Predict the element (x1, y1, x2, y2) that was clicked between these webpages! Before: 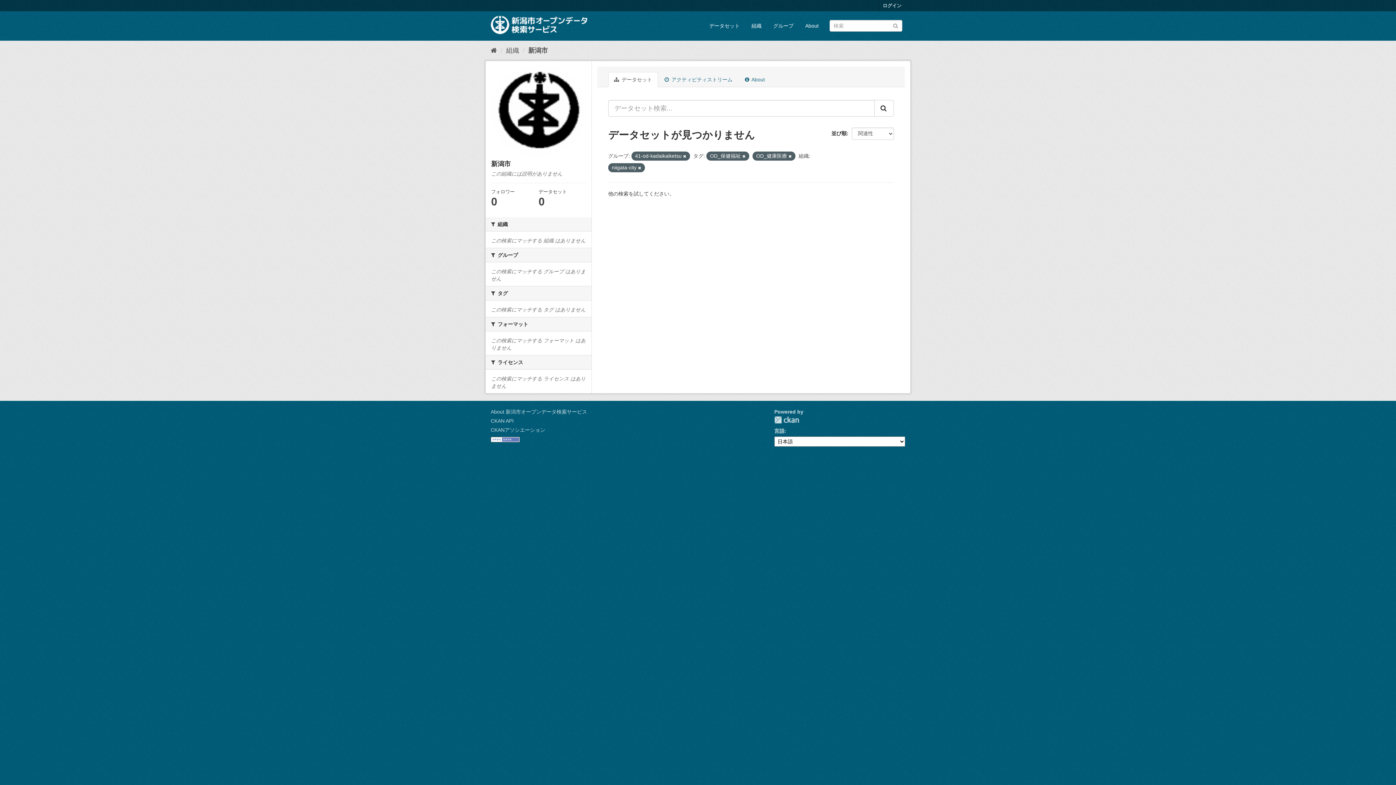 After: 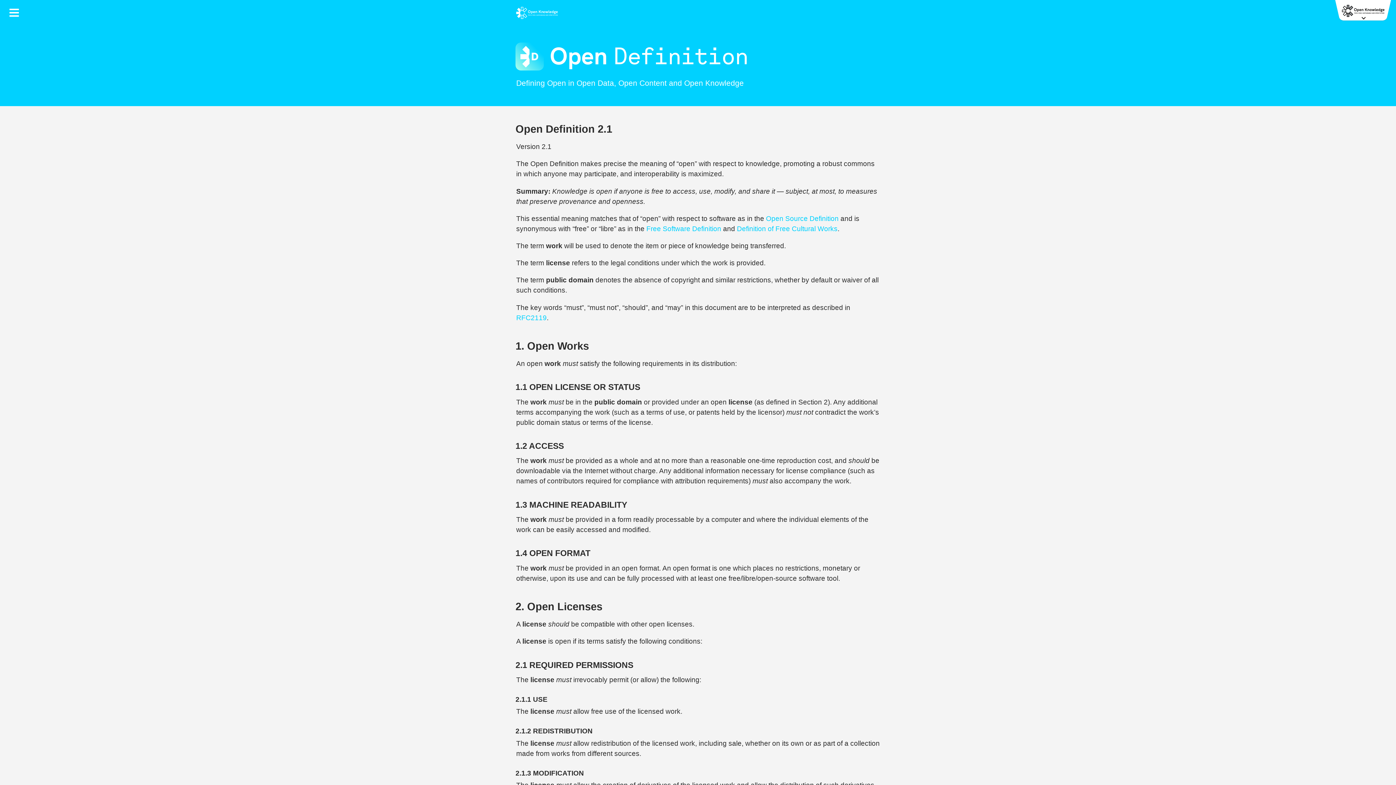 Action: bbox: (490, 436, 520, 442)